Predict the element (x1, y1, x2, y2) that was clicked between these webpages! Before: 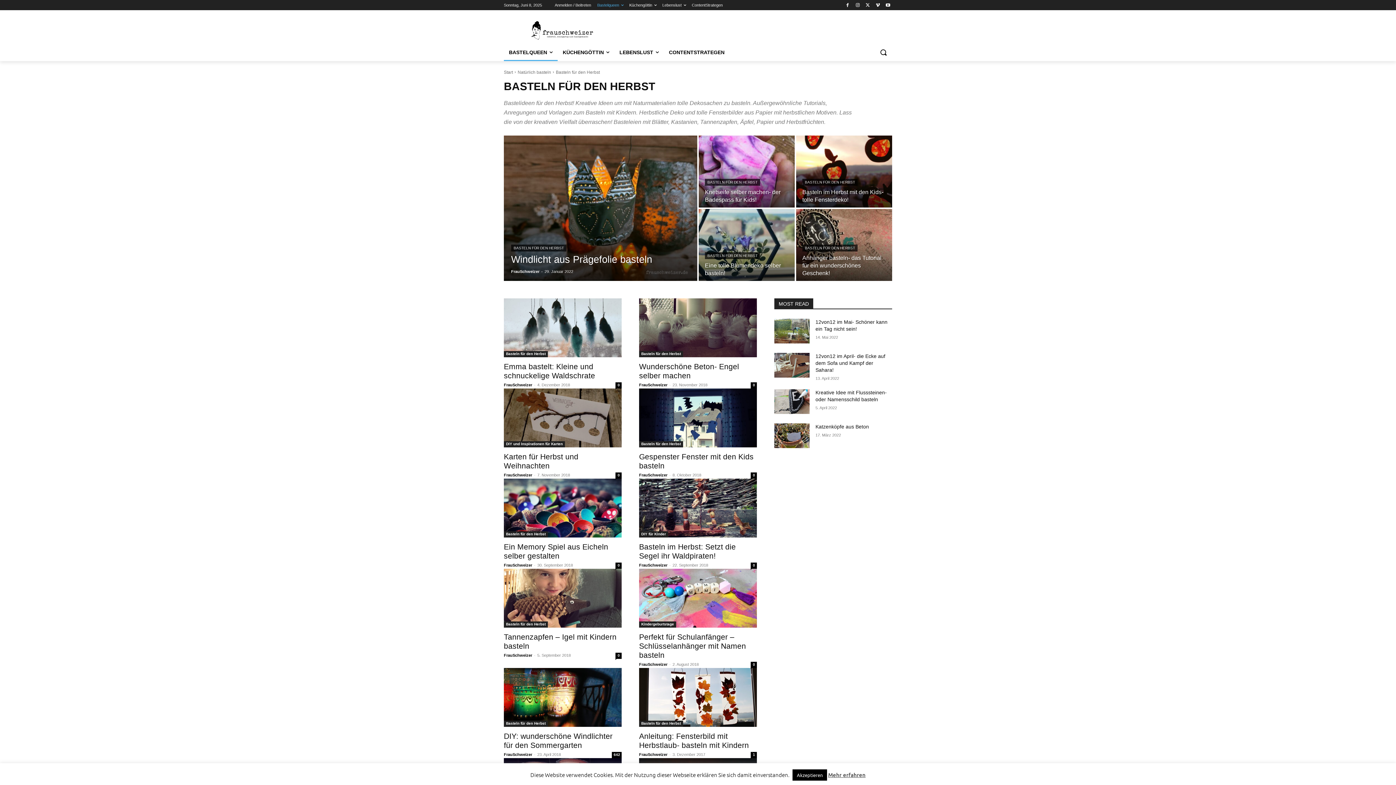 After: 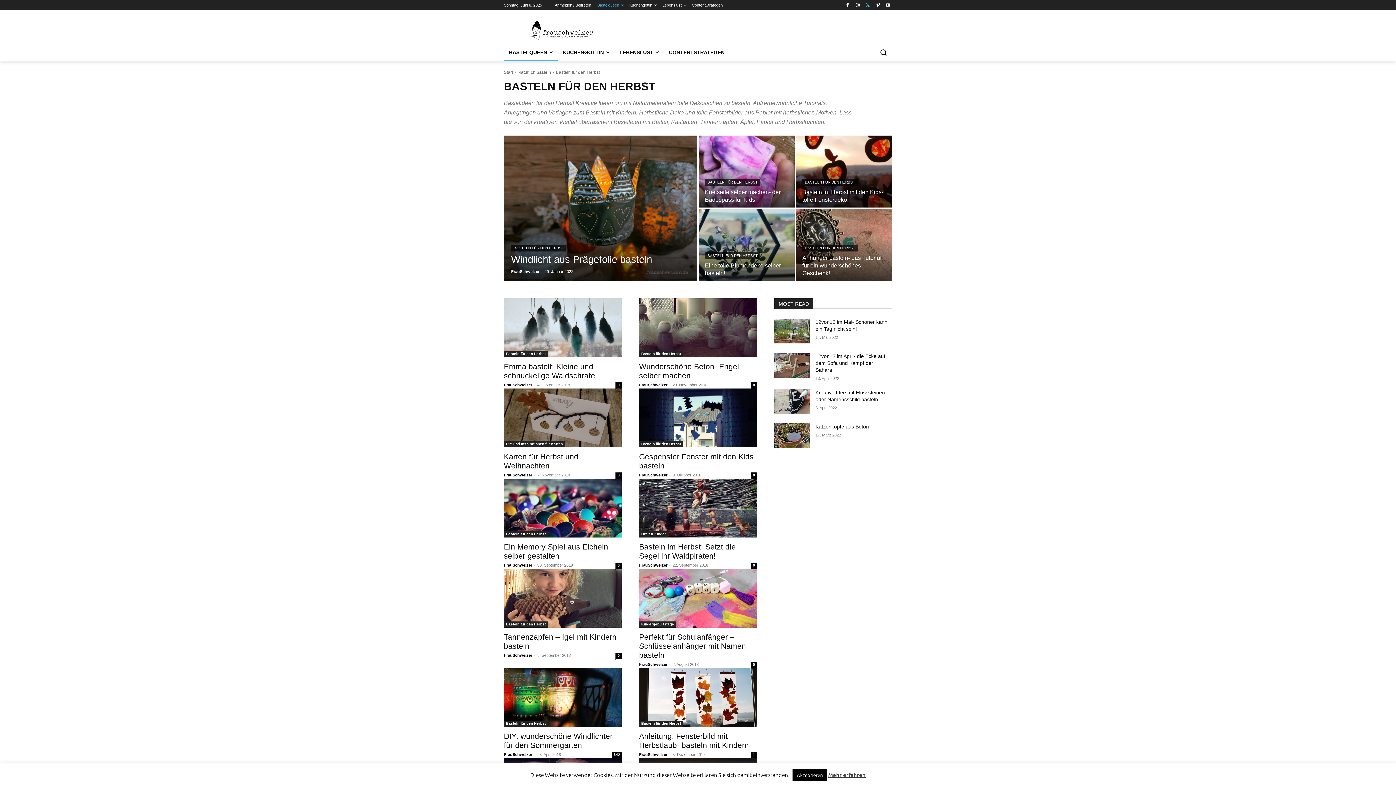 Action: bbox: (863, 0, 872, 9)